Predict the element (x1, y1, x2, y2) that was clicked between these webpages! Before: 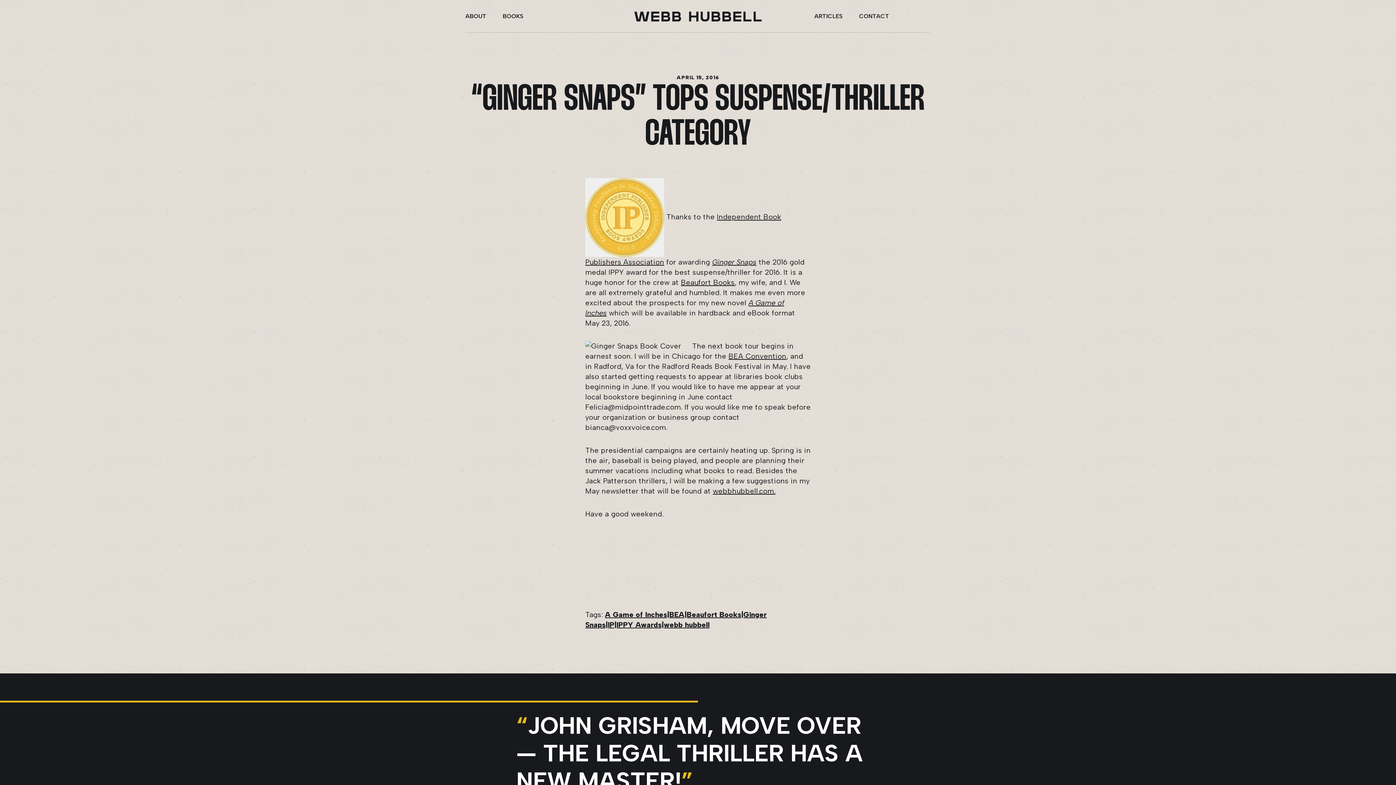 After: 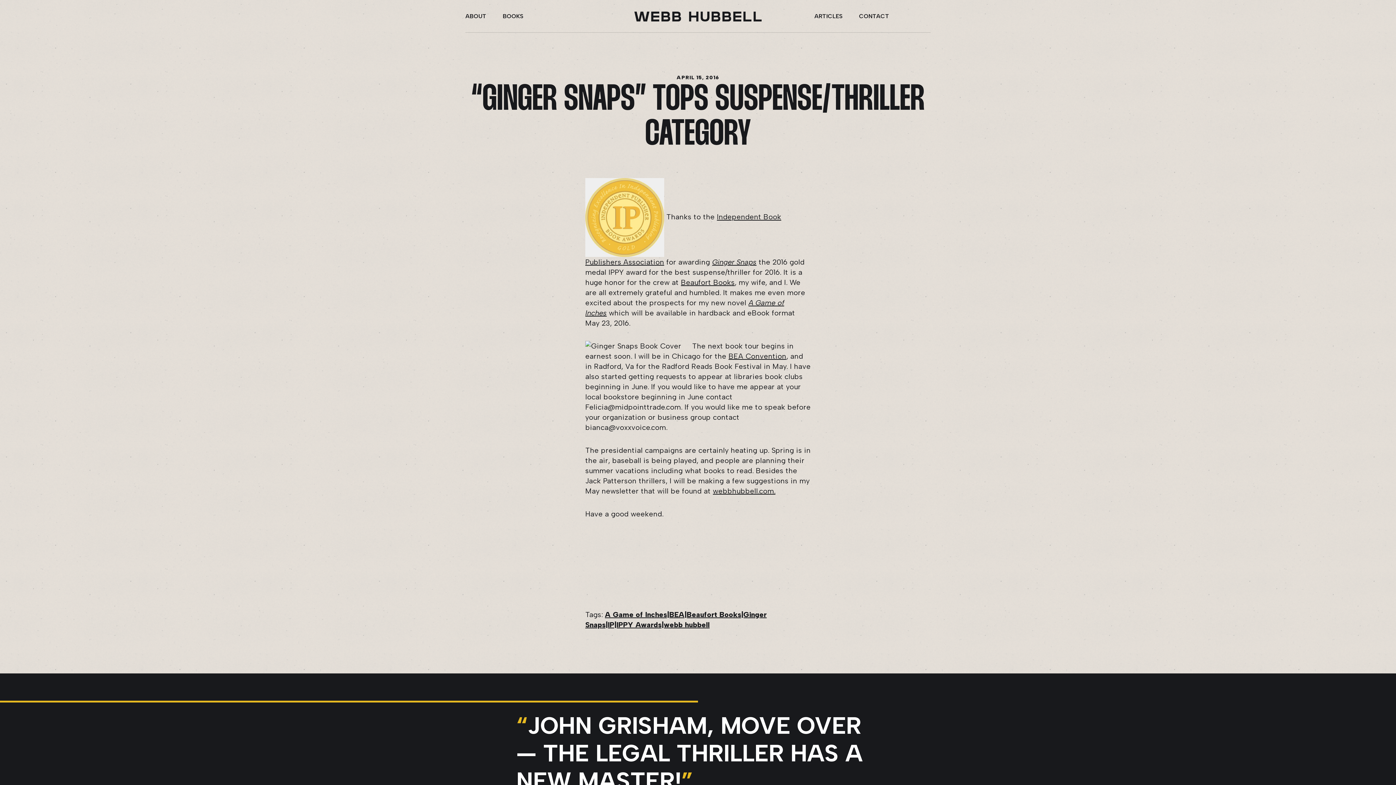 Action: bbox: (713, 487, 775, 495) label: webbhubbell.com.